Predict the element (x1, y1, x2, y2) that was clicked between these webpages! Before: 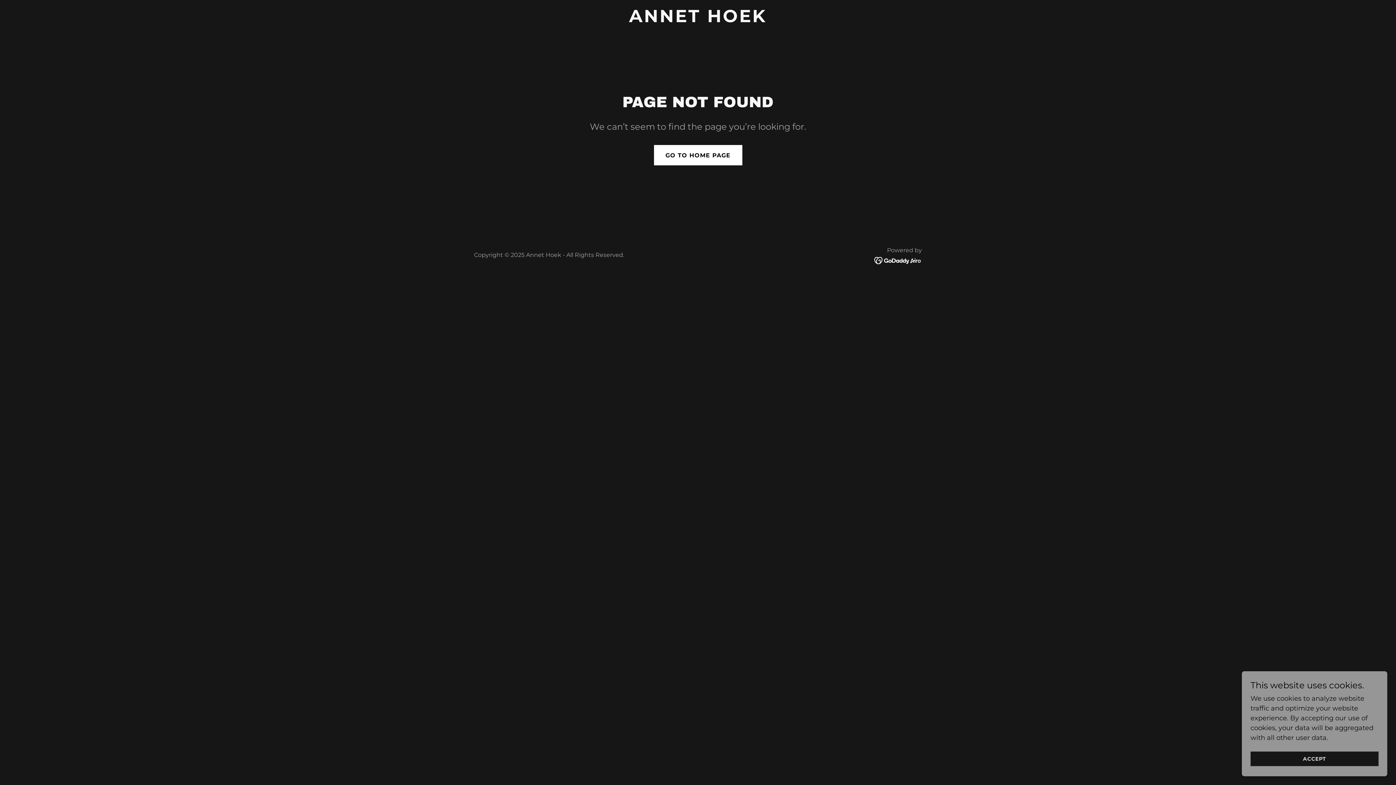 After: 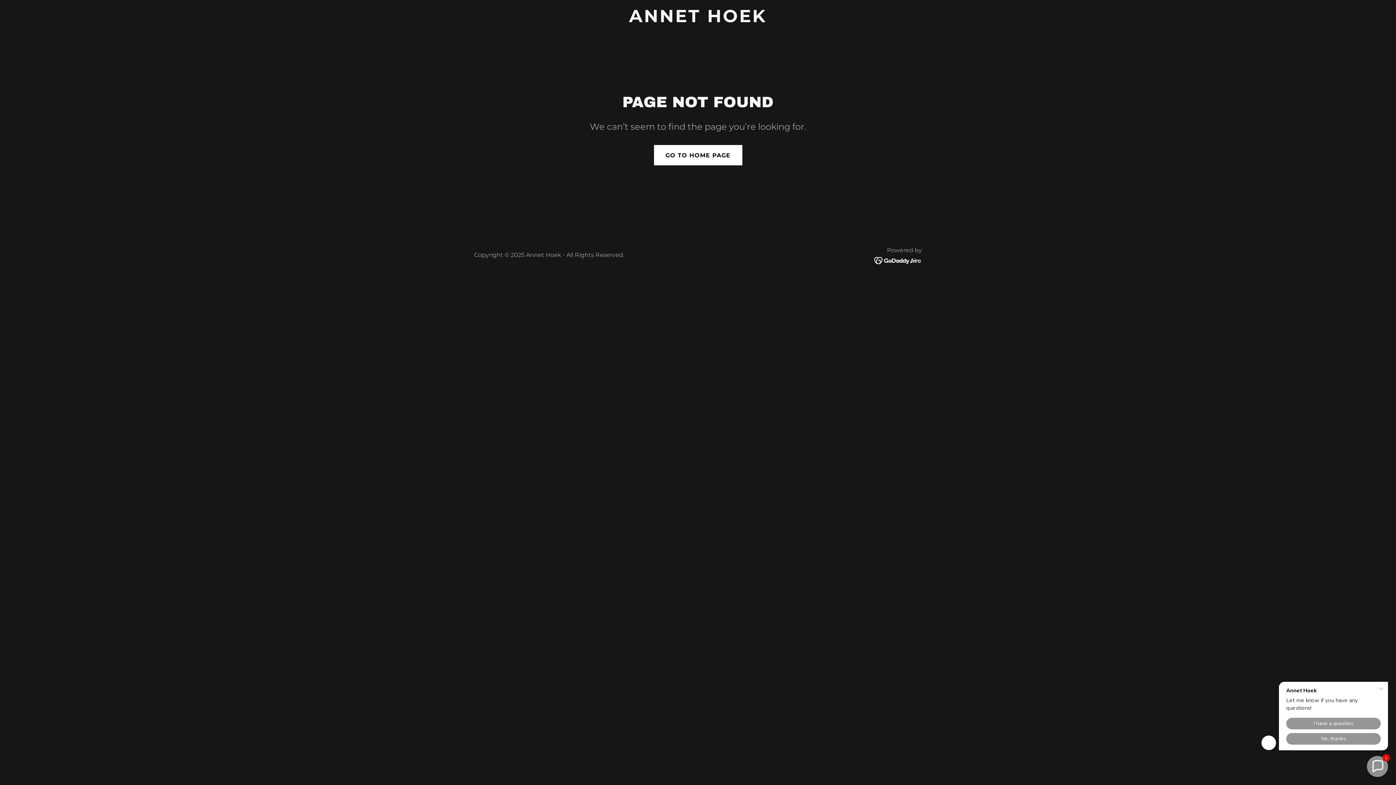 Action: label: ACCEPT bbox: (1250, 752, 1378, 766)